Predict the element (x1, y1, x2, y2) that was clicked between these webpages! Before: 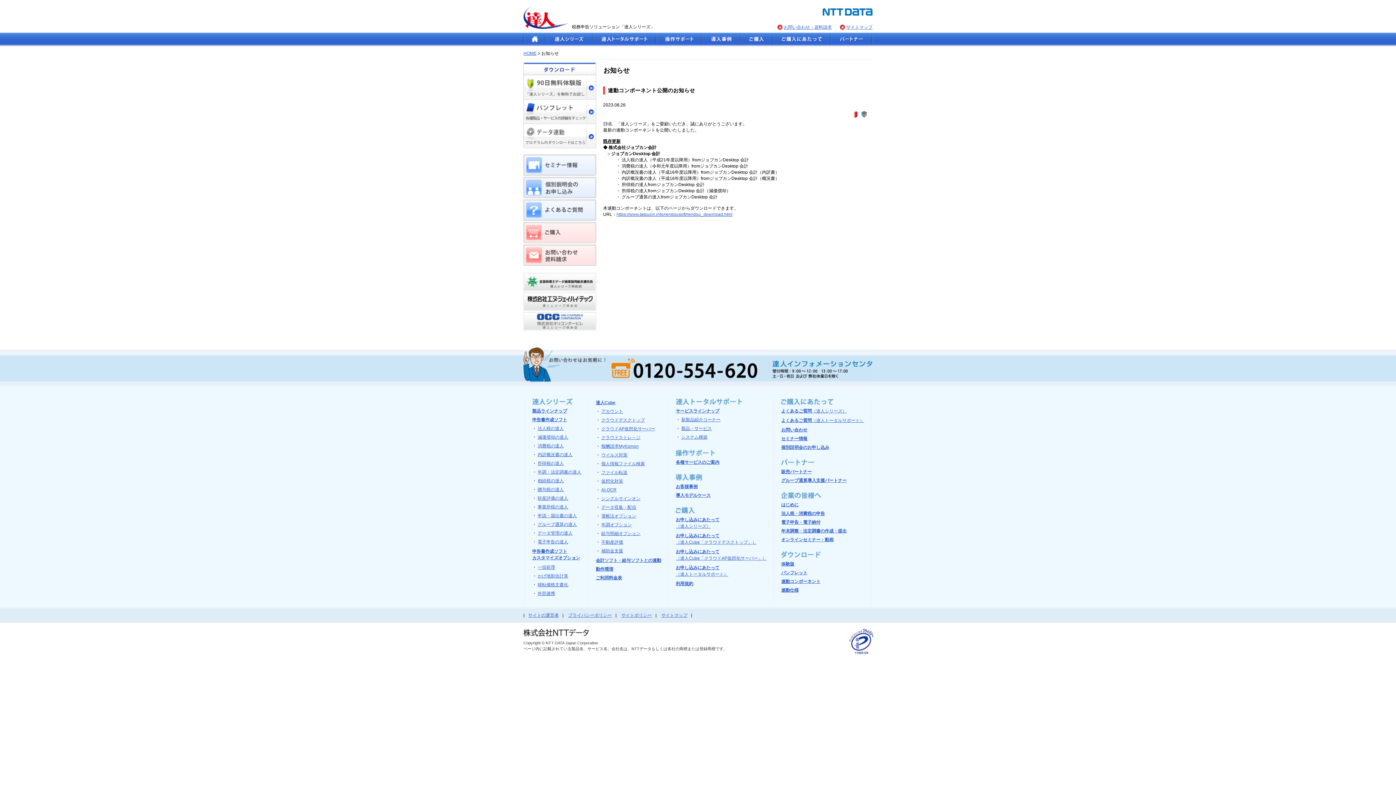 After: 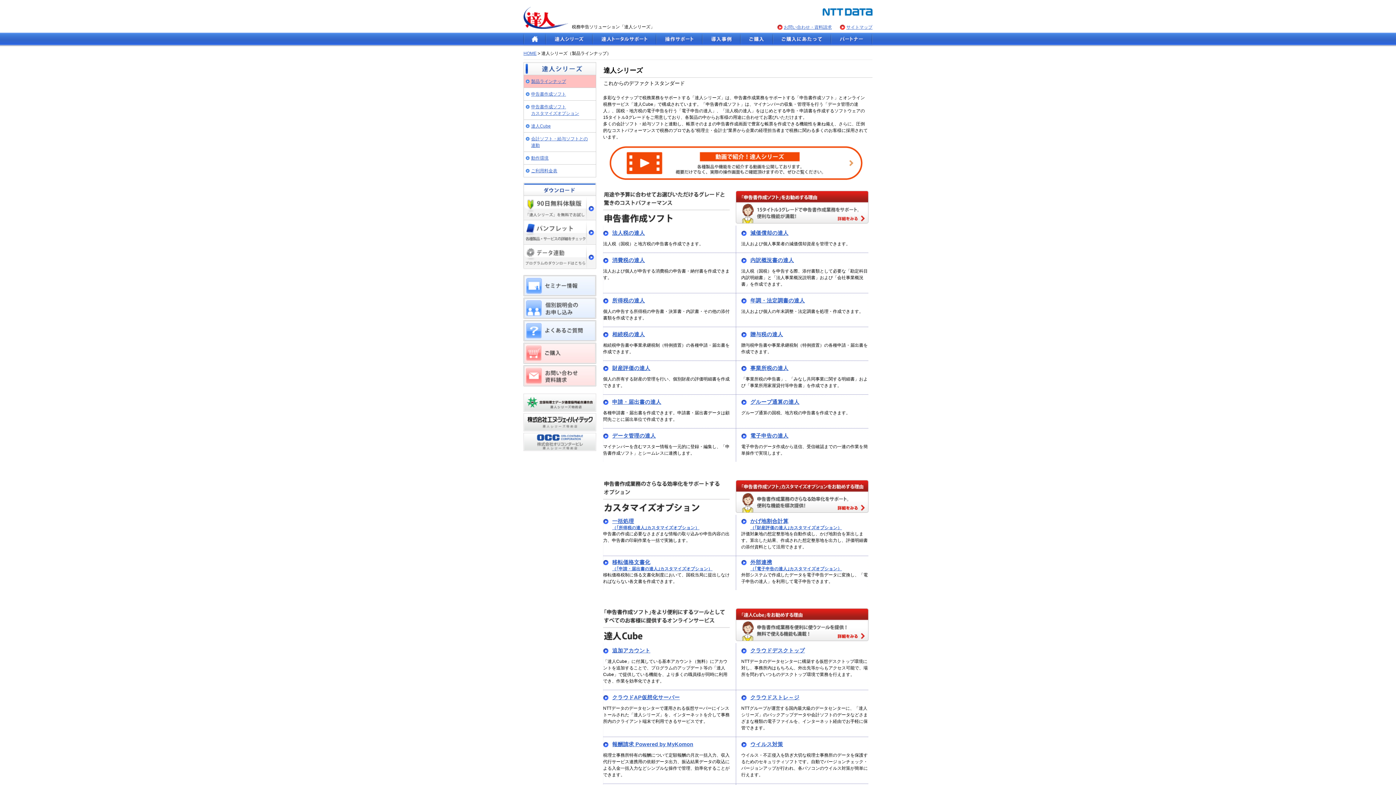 Action: label: 製品ラインナップ bbox: (532, 408, 567, 413)